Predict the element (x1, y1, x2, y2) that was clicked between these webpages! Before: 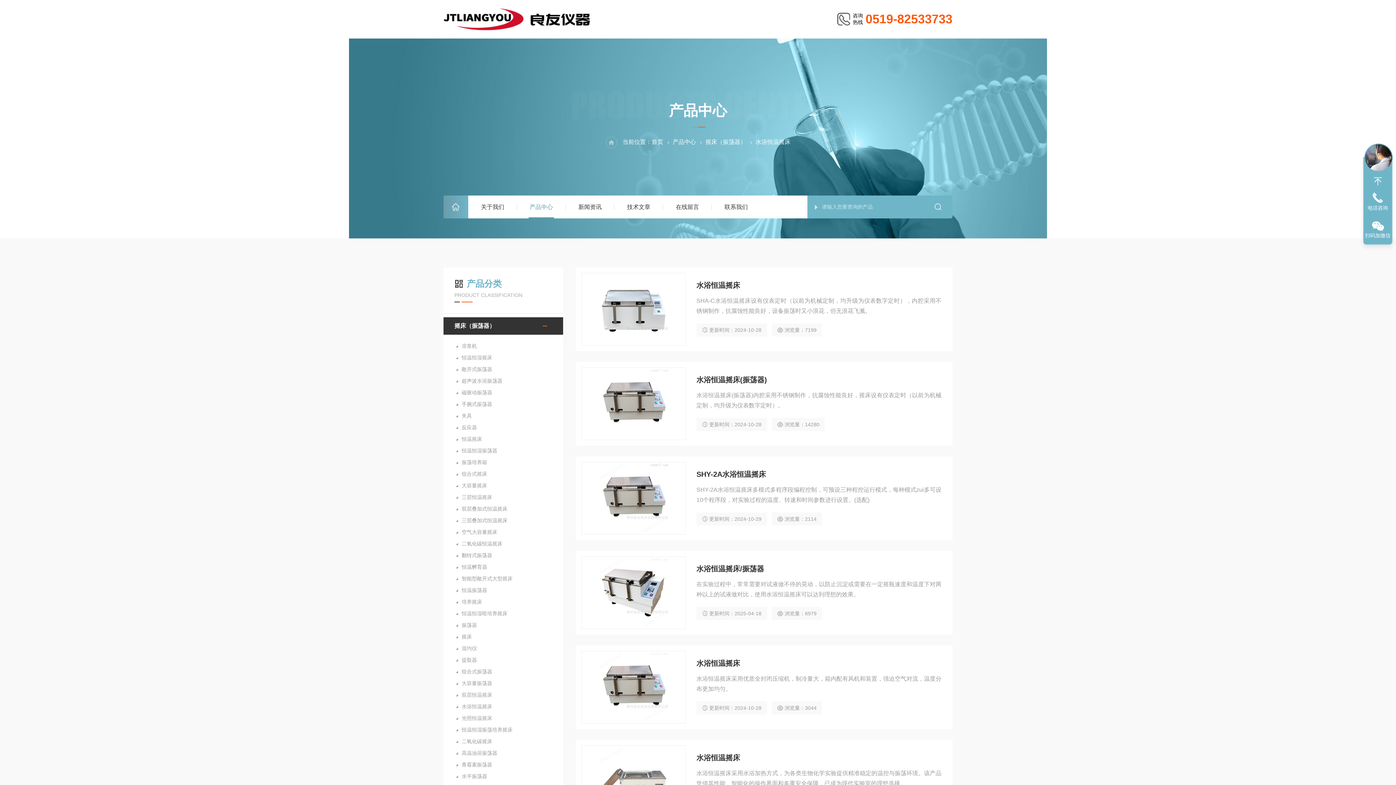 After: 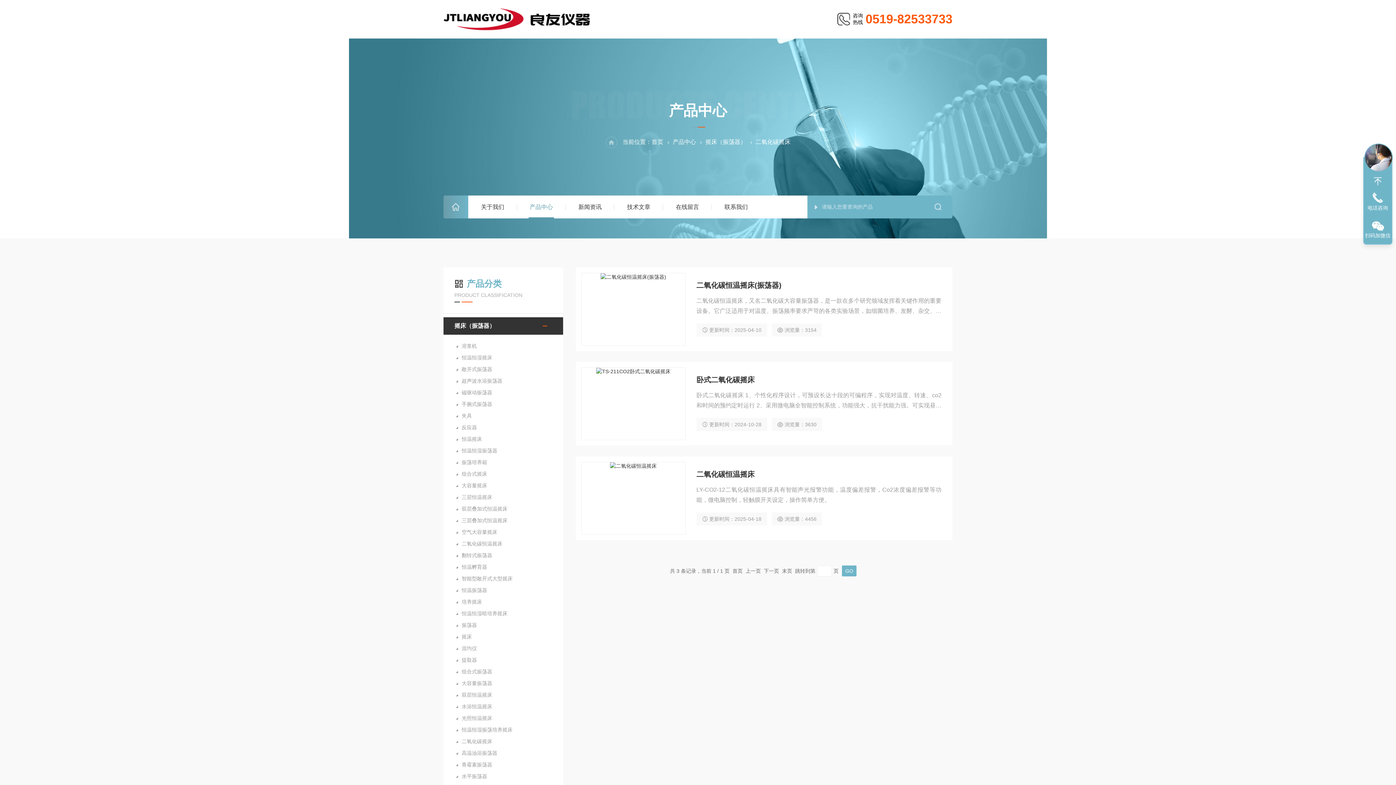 Action: label: 二氧化碳摇床 bbox: (454, 736, 552, 747)